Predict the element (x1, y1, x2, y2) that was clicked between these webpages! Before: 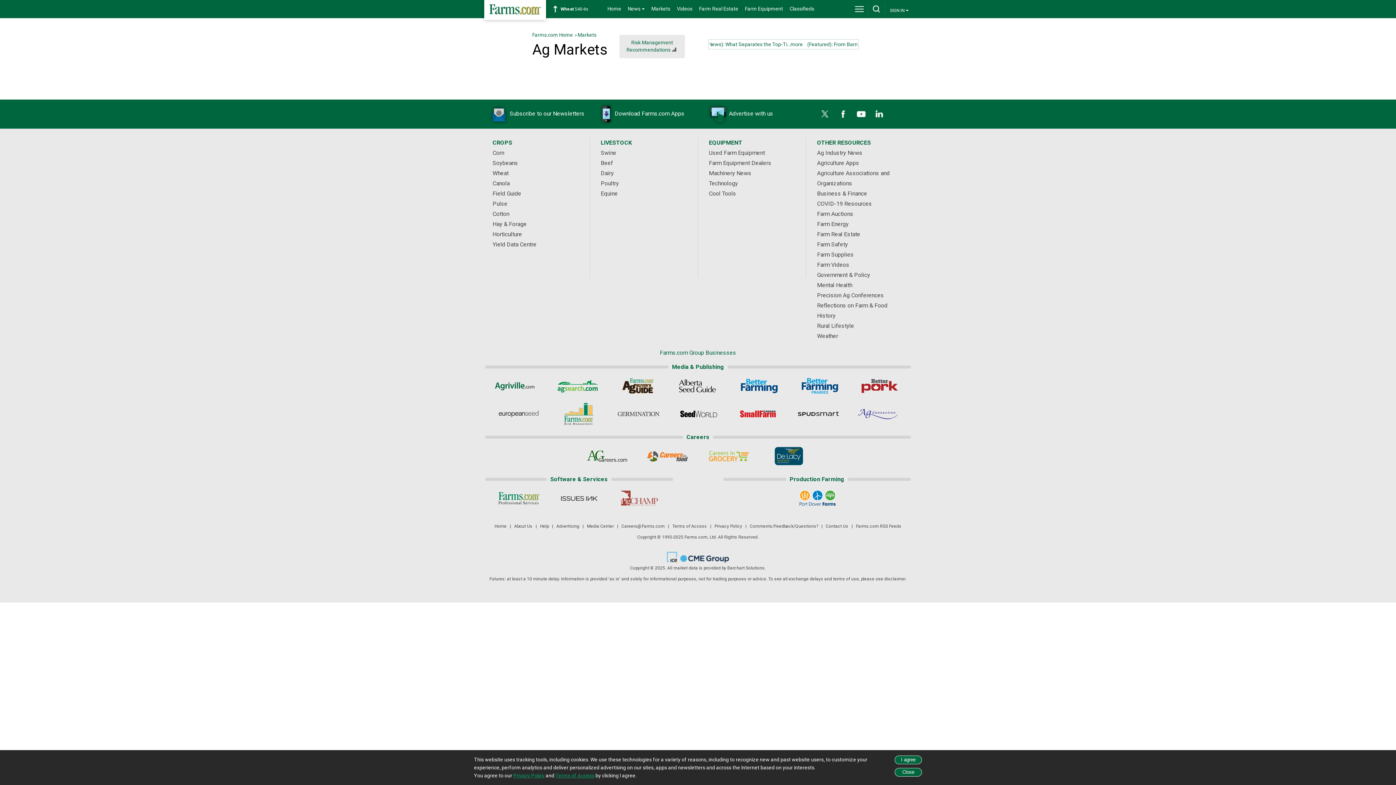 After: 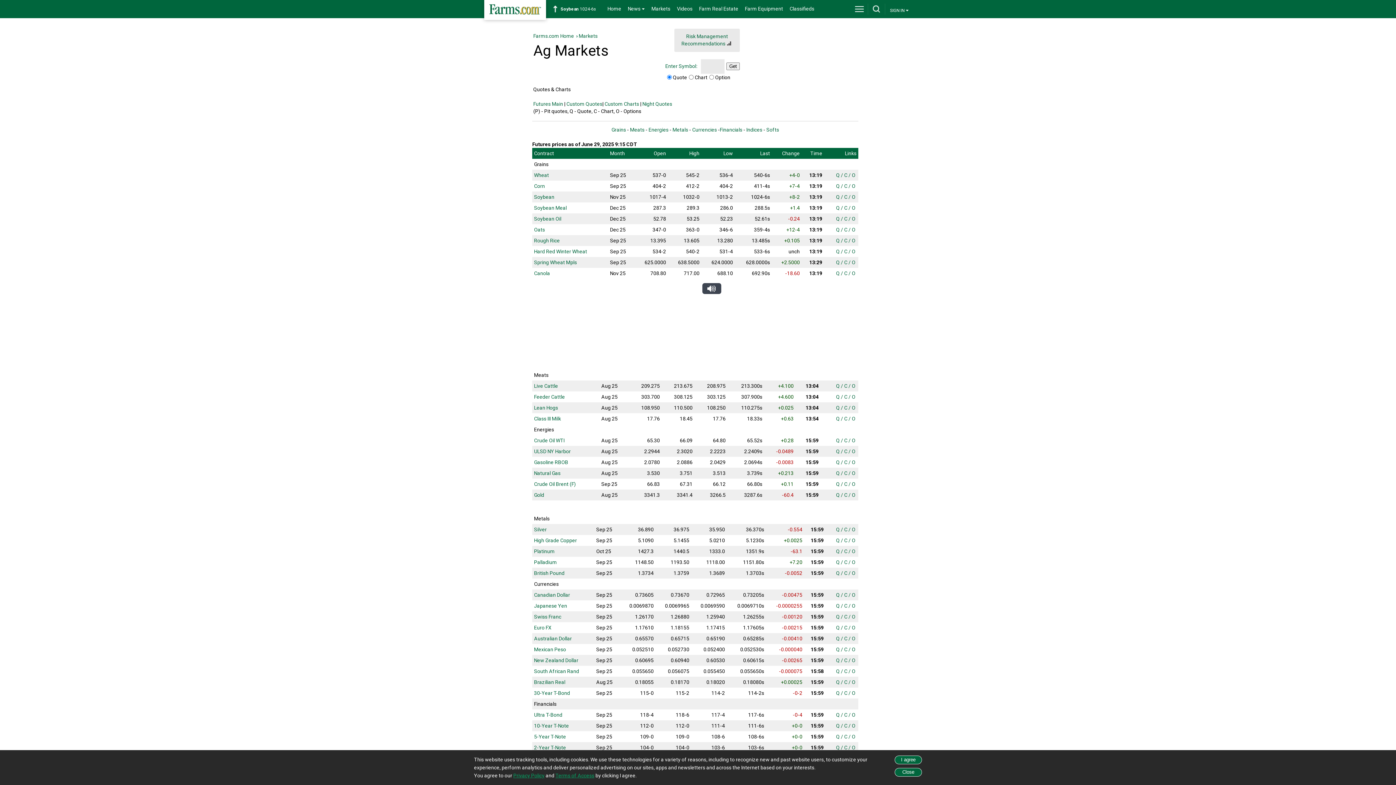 Action: label: Markets bbox: (577, 32, 596, 37)